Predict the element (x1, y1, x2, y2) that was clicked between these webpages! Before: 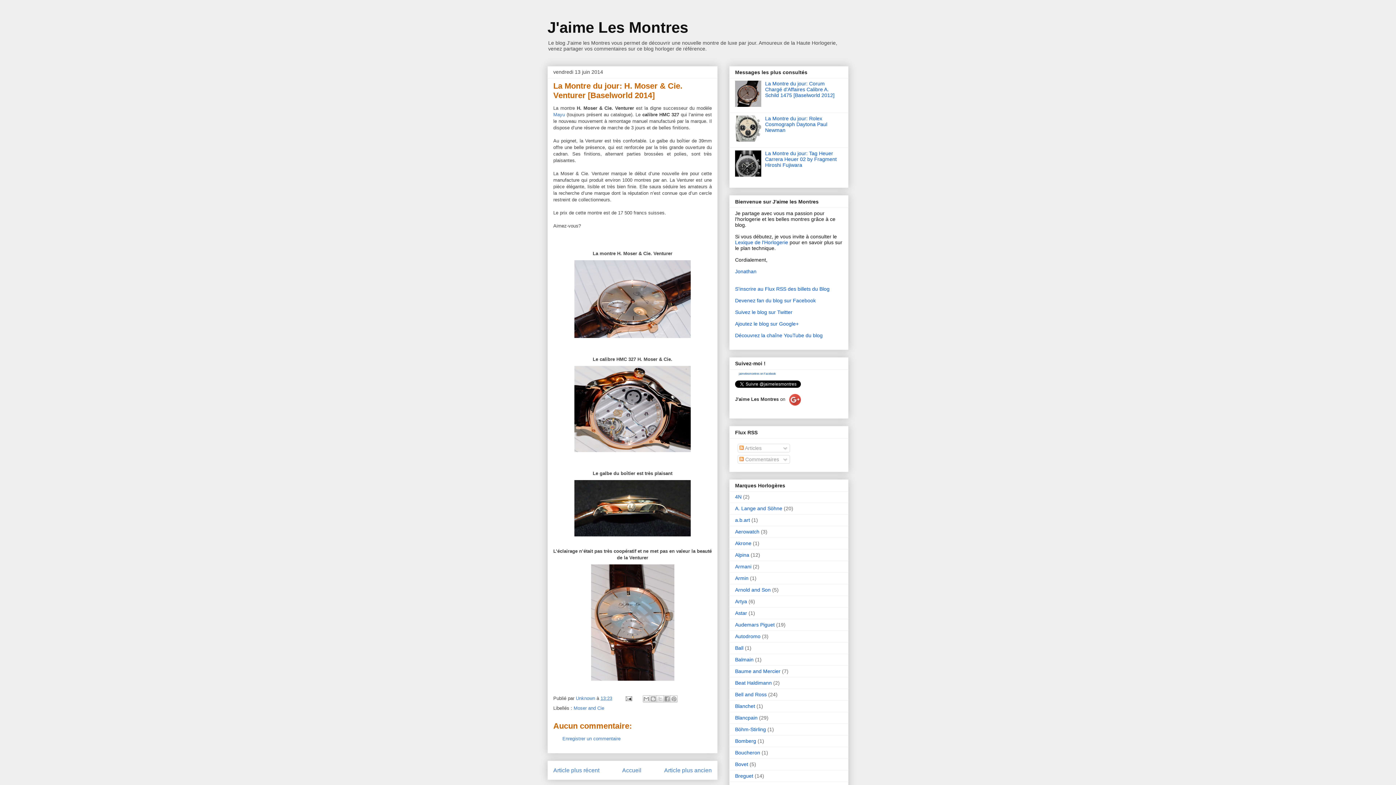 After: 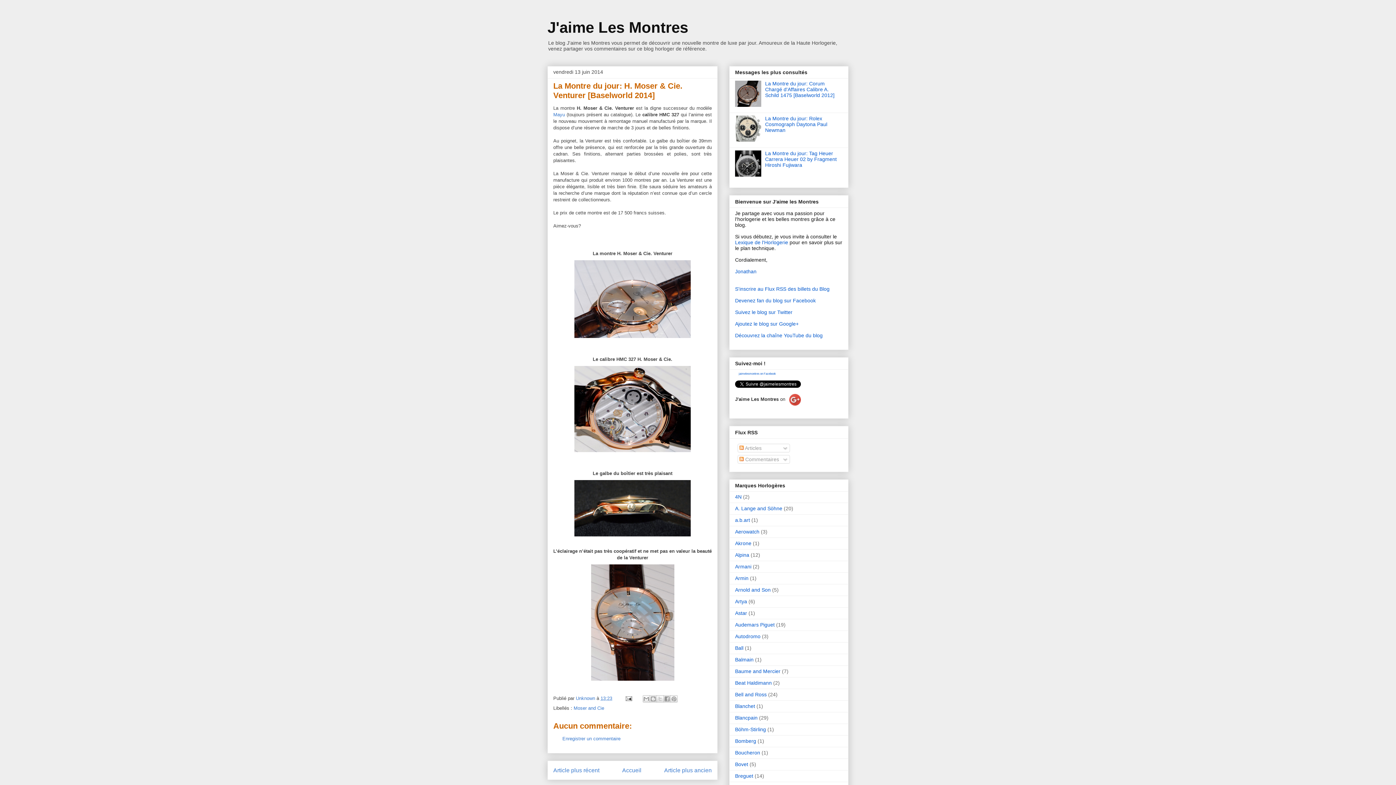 Action: bbox: (600, 696, 612, 701) label: 13:23